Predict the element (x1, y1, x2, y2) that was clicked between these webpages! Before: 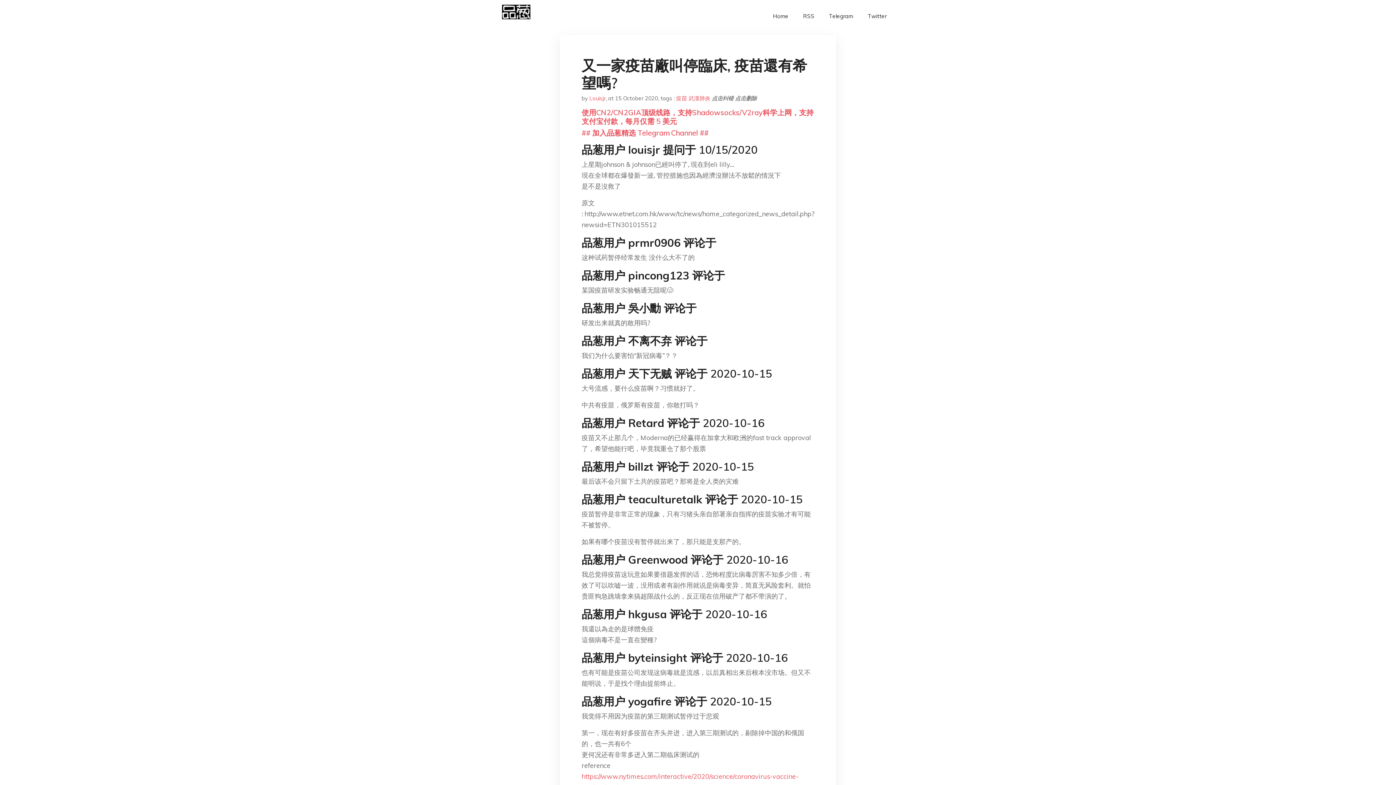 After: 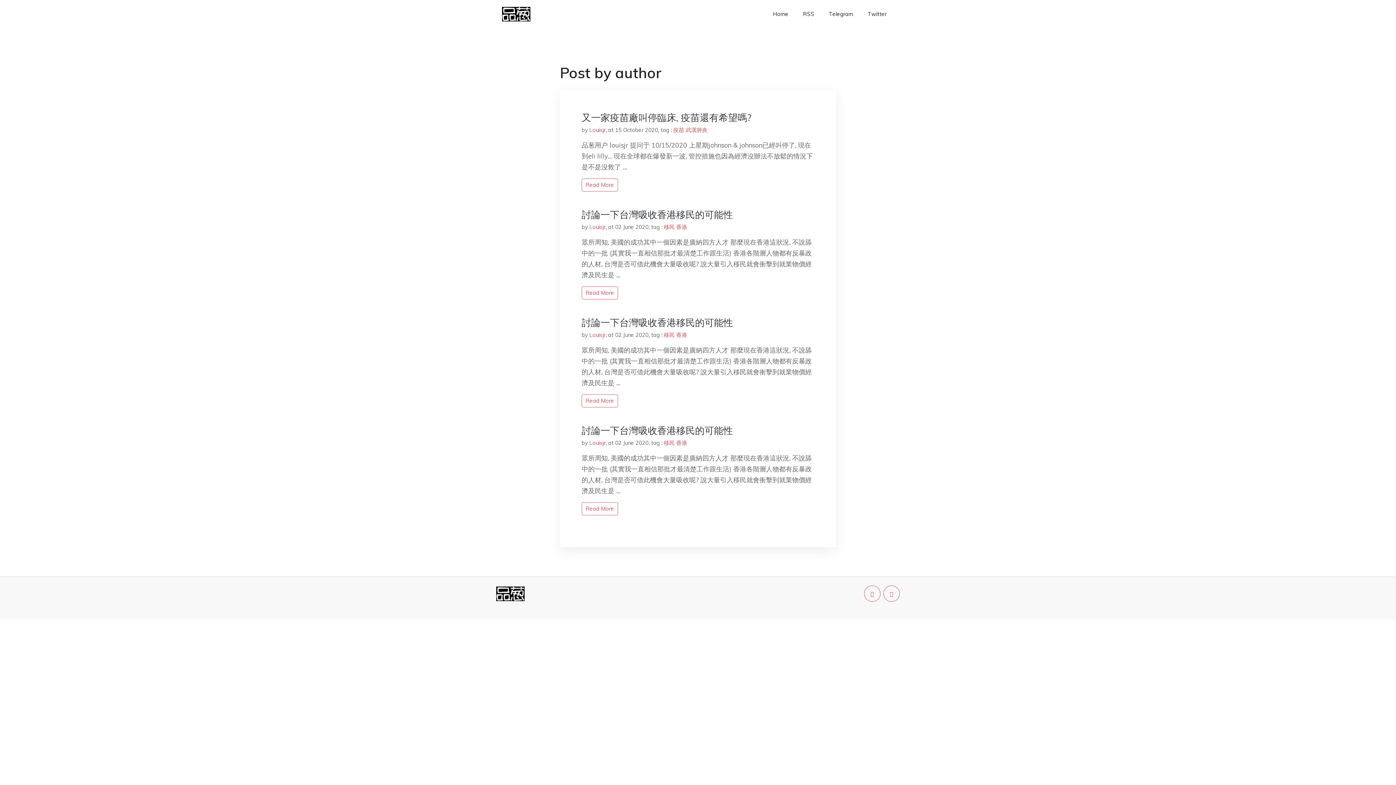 Action: bbox: (589, 94, 605, 101) label: Louisjr